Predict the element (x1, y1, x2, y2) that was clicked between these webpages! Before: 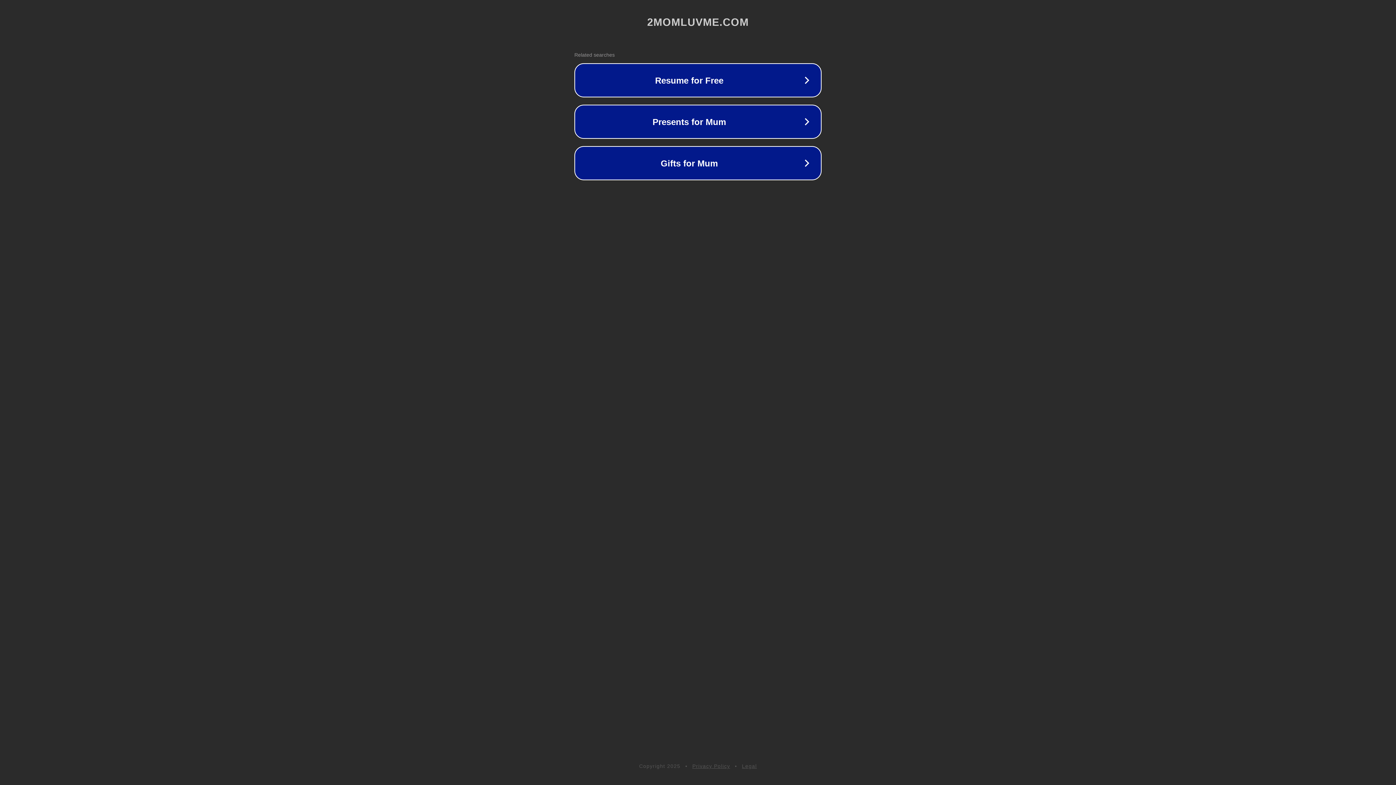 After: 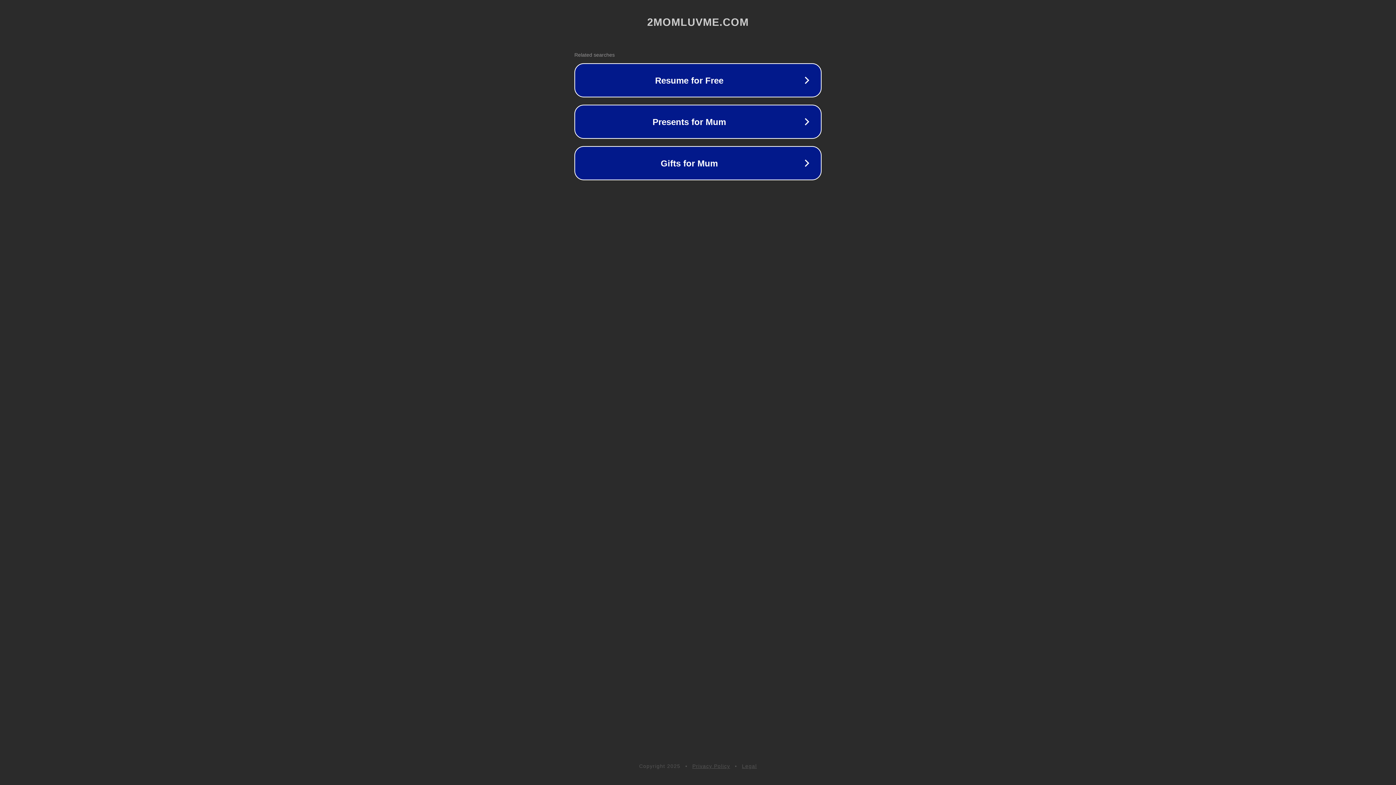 Action: label: Privacy Policy bbox: (692, 763, 730, 769)